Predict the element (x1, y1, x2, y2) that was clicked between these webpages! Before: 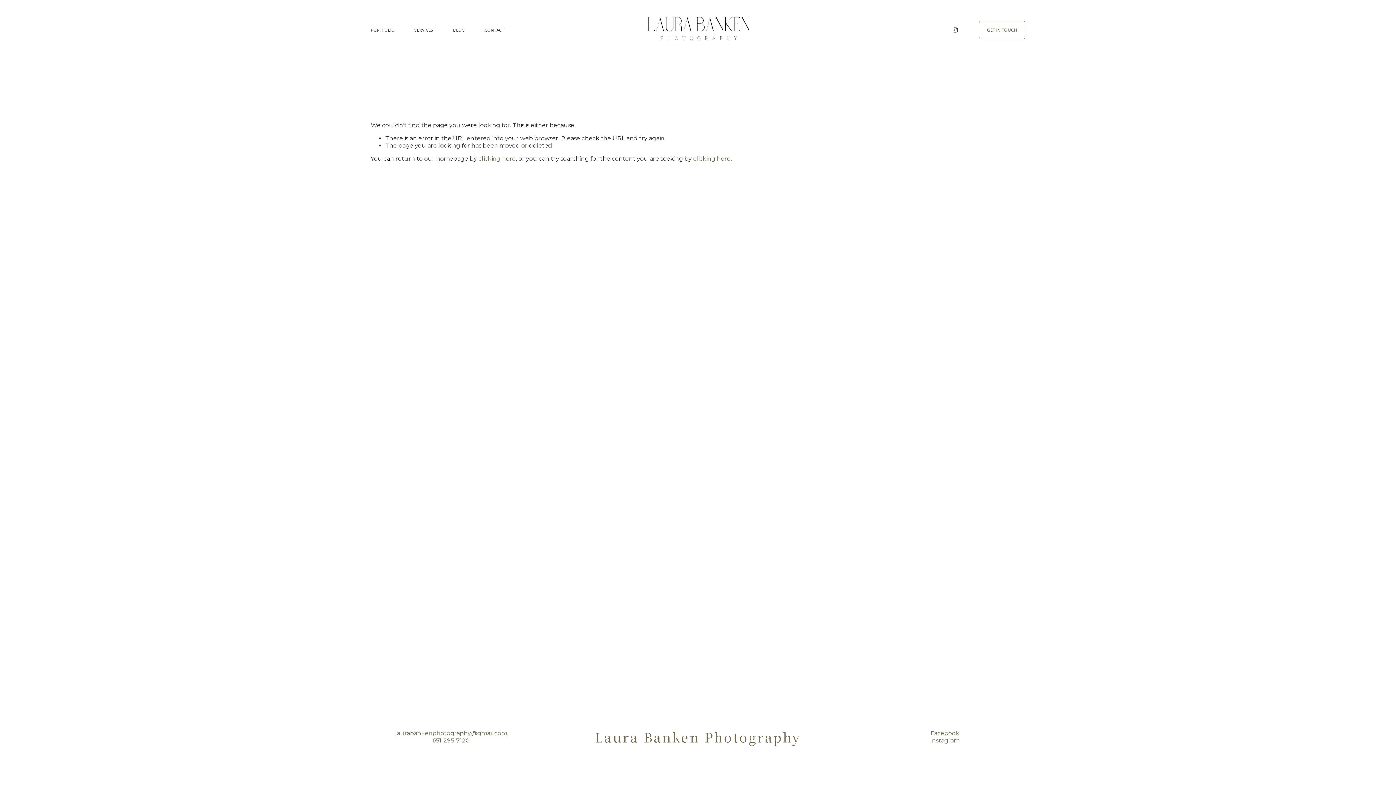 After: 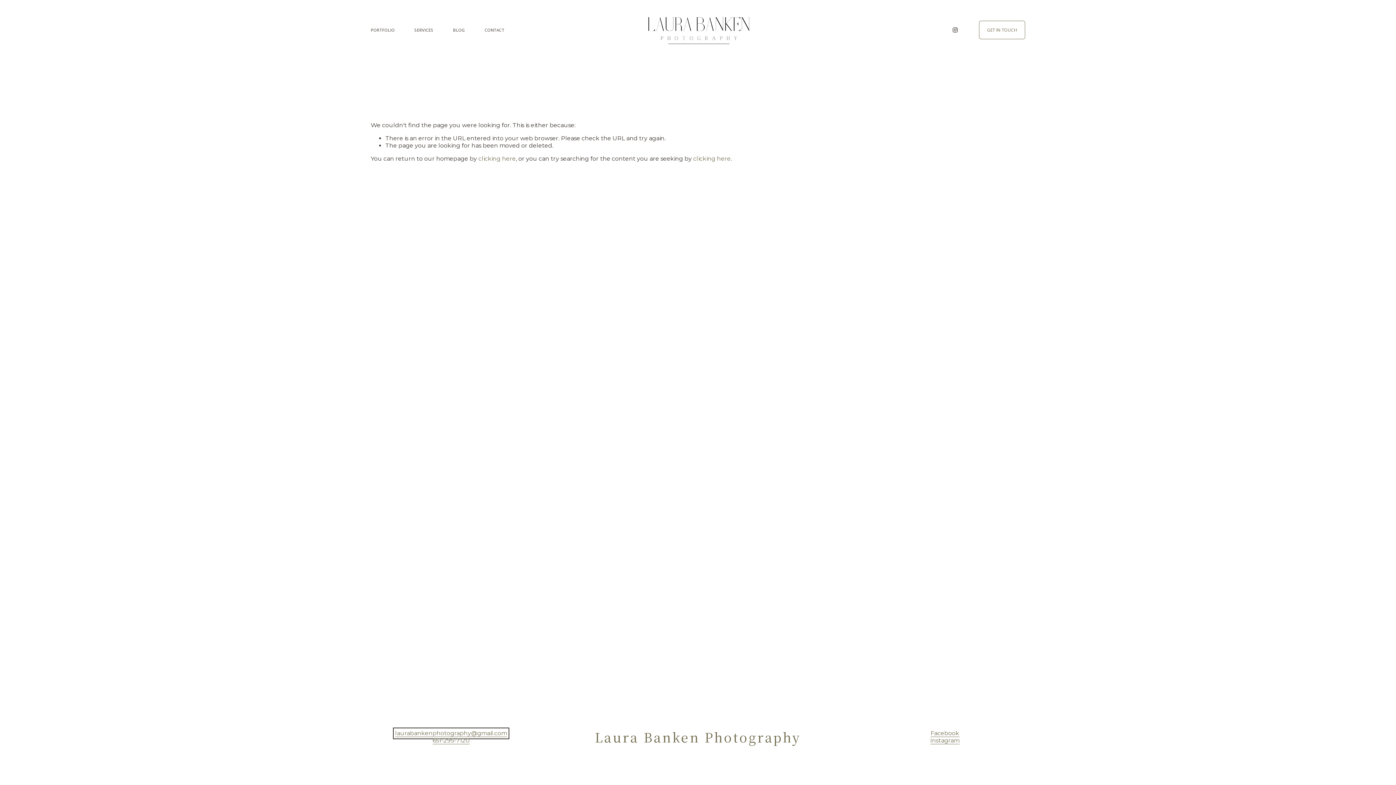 Action: label: laurabankenphotography@gmail.com bbox: (395, 730, 507, 737)